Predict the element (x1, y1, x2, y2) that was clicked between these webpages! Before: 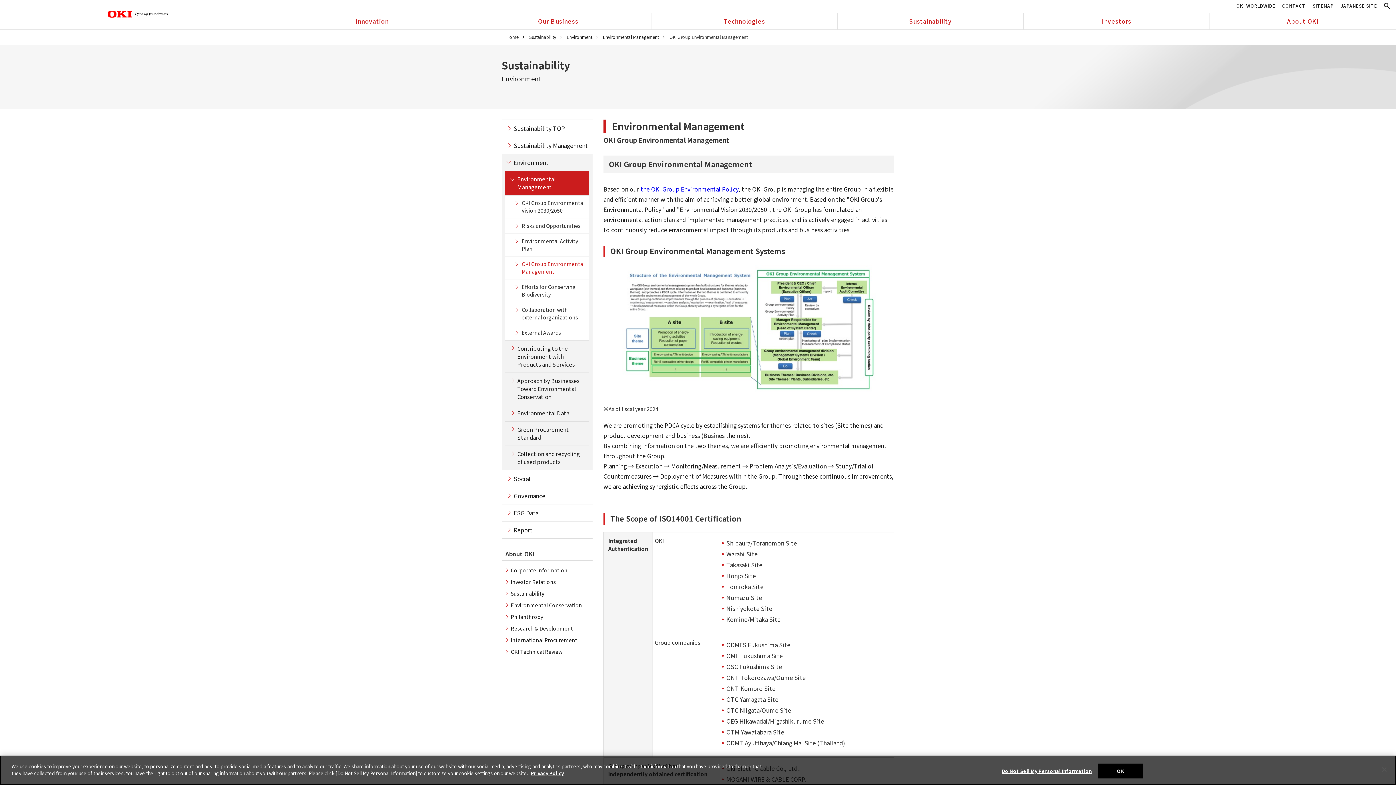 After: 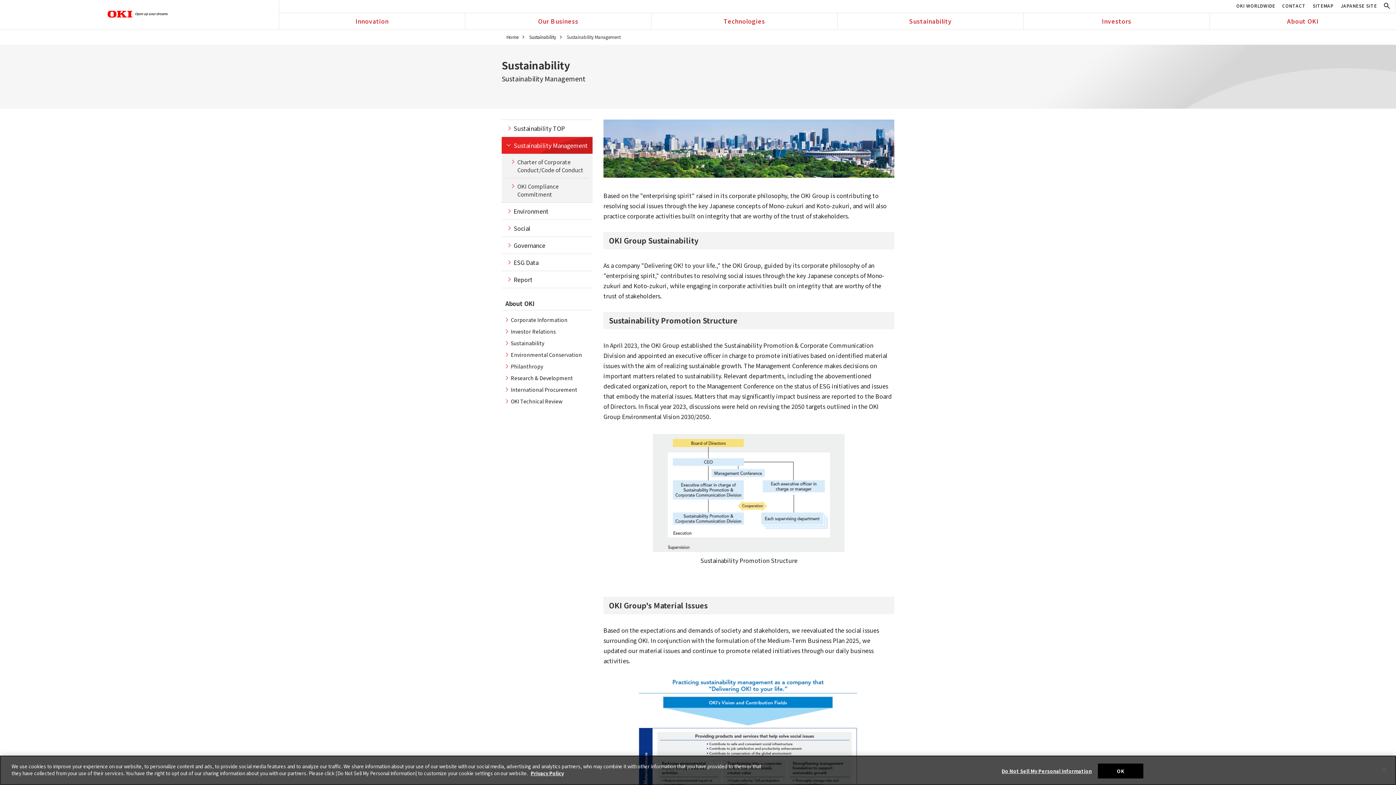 Action: label: Sustainability Management bbox: (501, 137, 592, 153)